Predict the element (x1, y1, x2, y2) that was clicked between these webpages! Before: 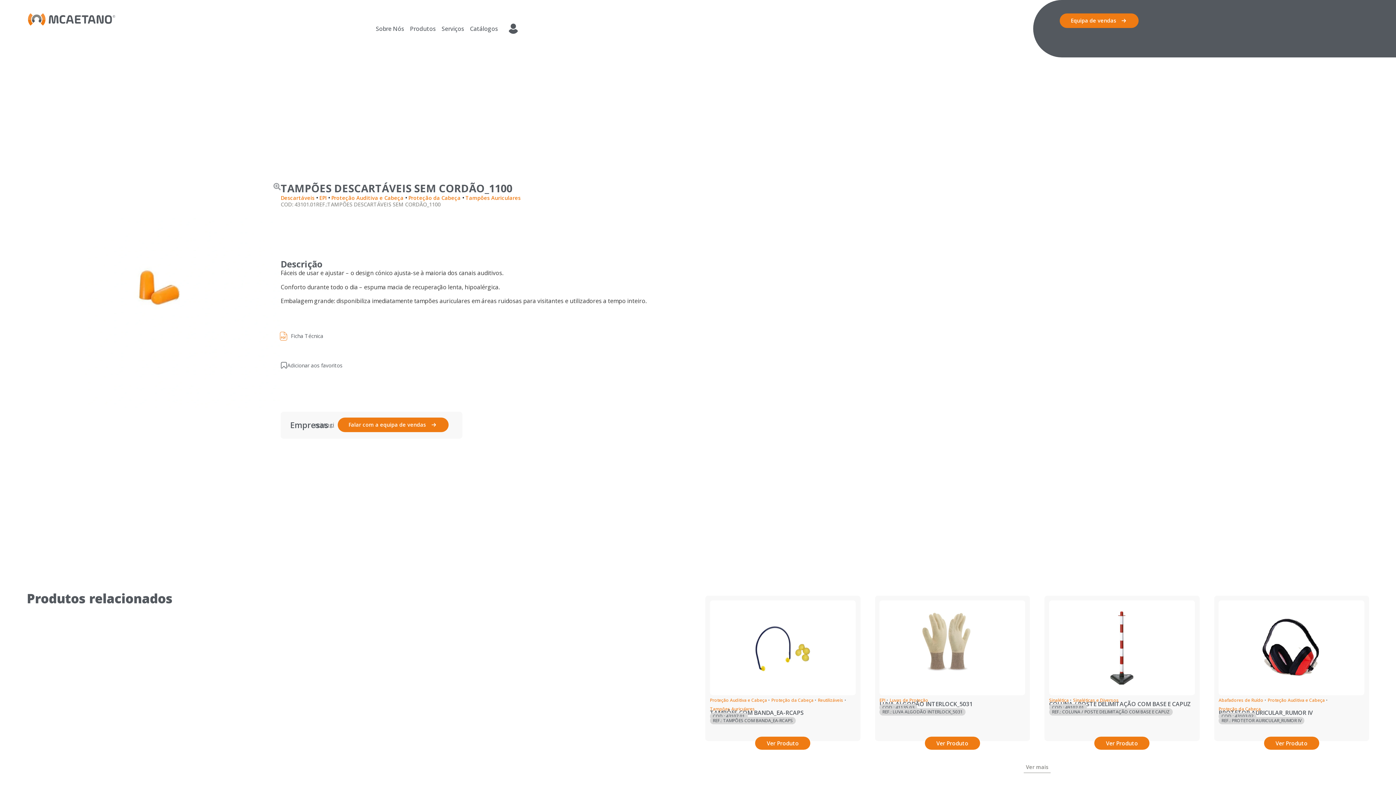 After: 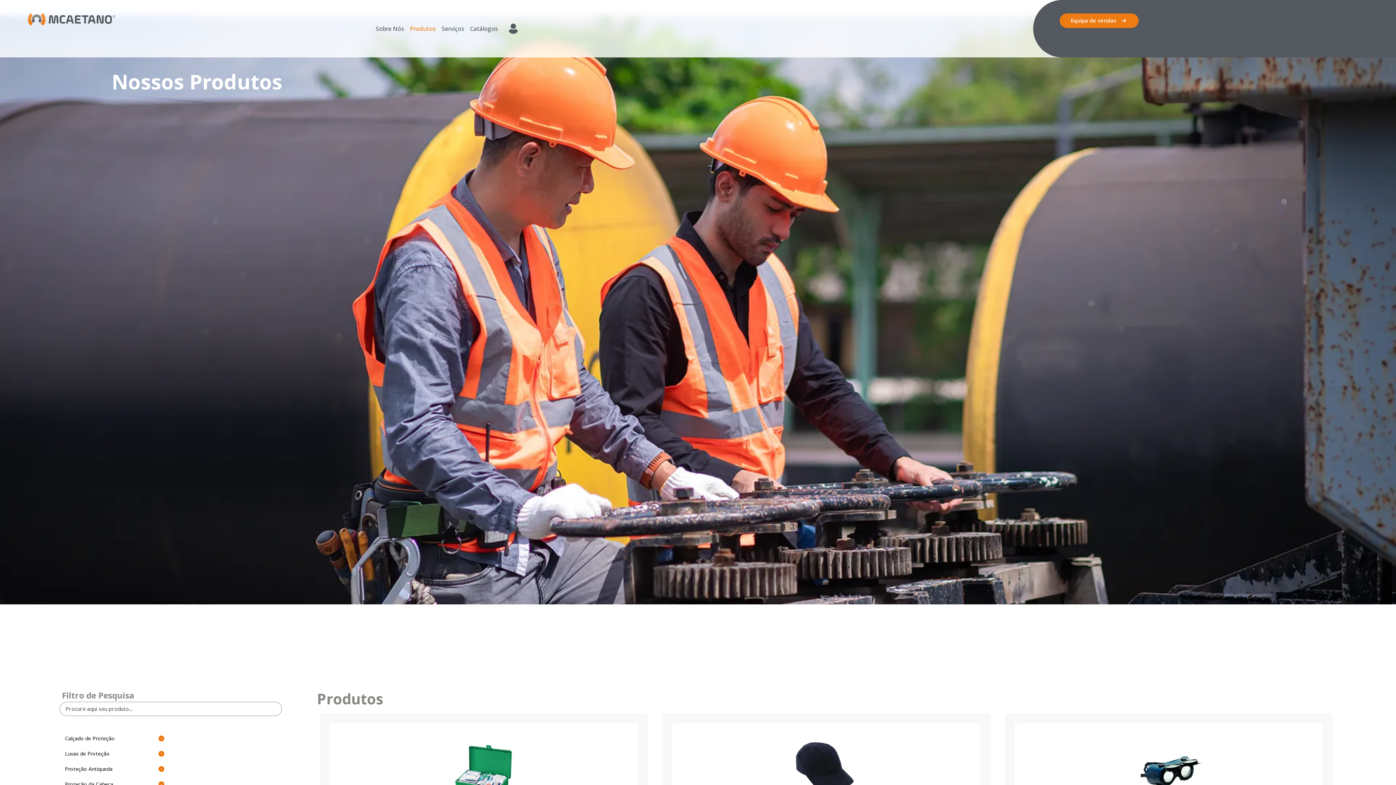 Action: label: Ver mais
Ver mais bbox: (1024, 761, 1050, 773)